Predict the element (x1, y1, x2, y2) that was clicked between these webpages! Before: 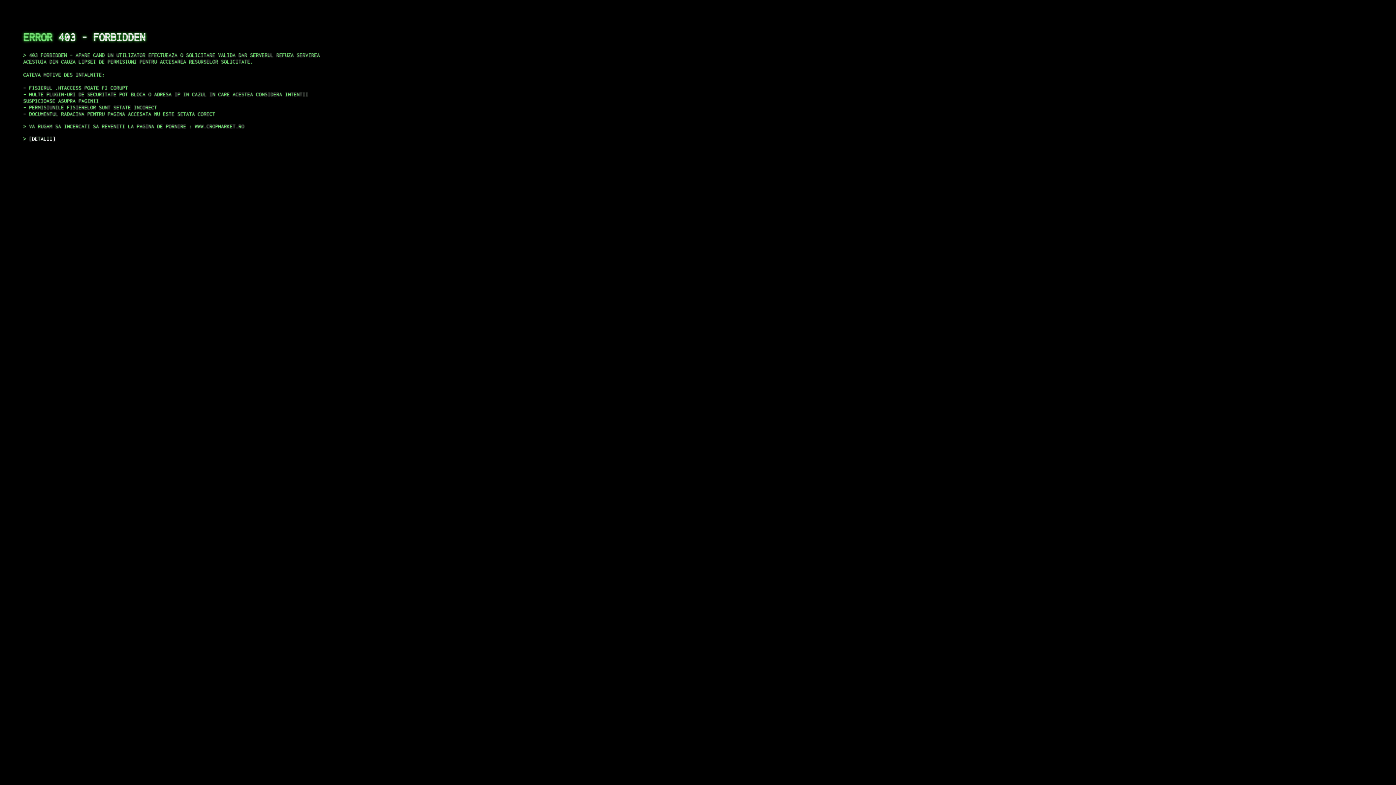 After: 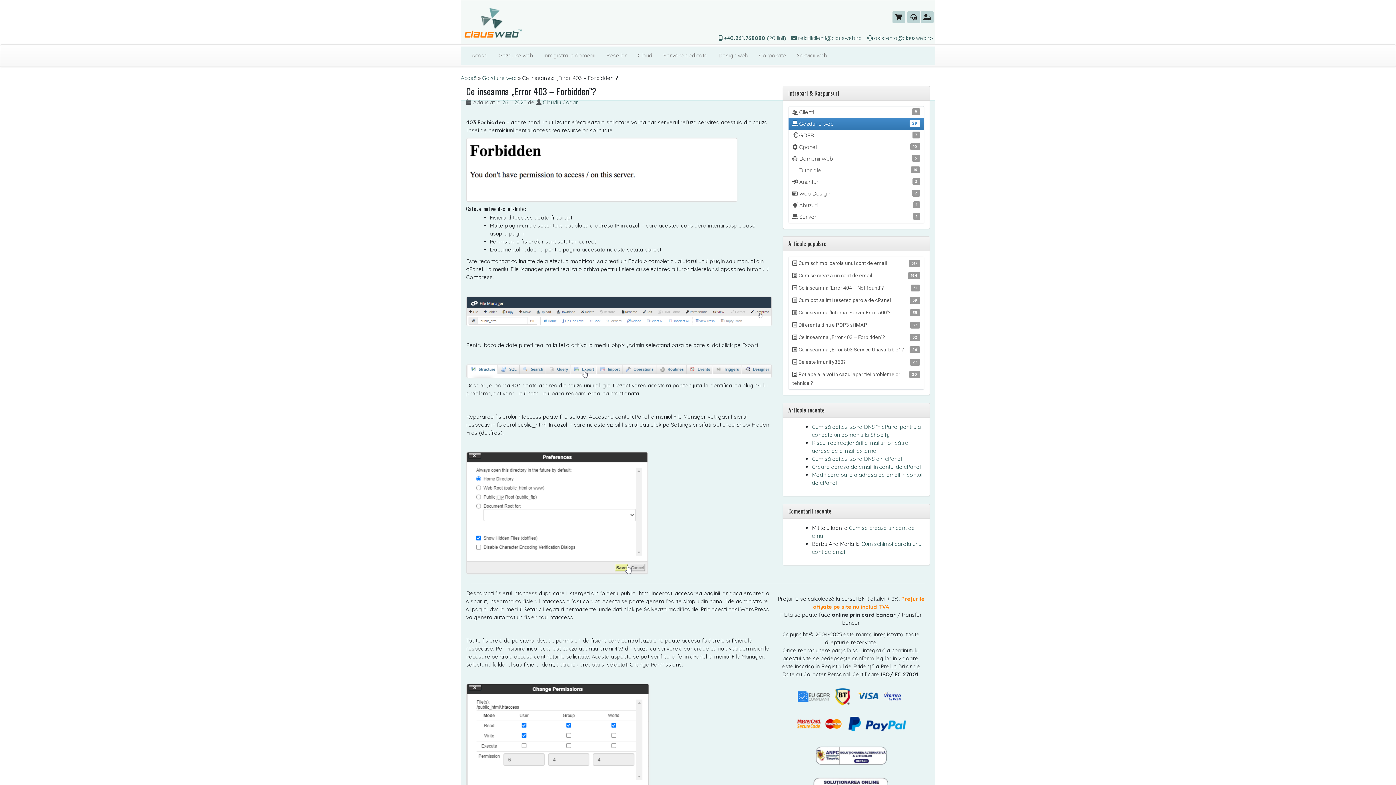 Action: label: DETALII bbox: (29, 135, 55, 141)